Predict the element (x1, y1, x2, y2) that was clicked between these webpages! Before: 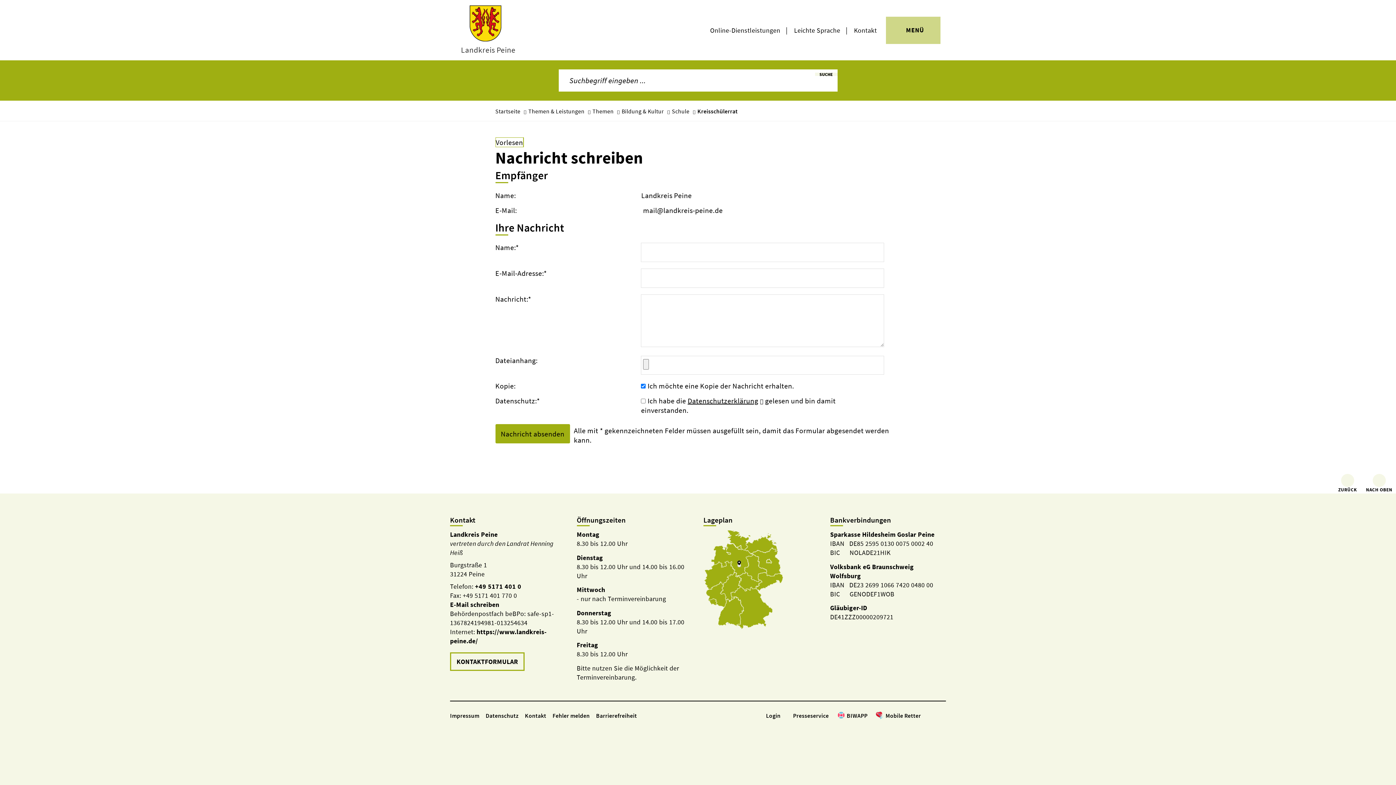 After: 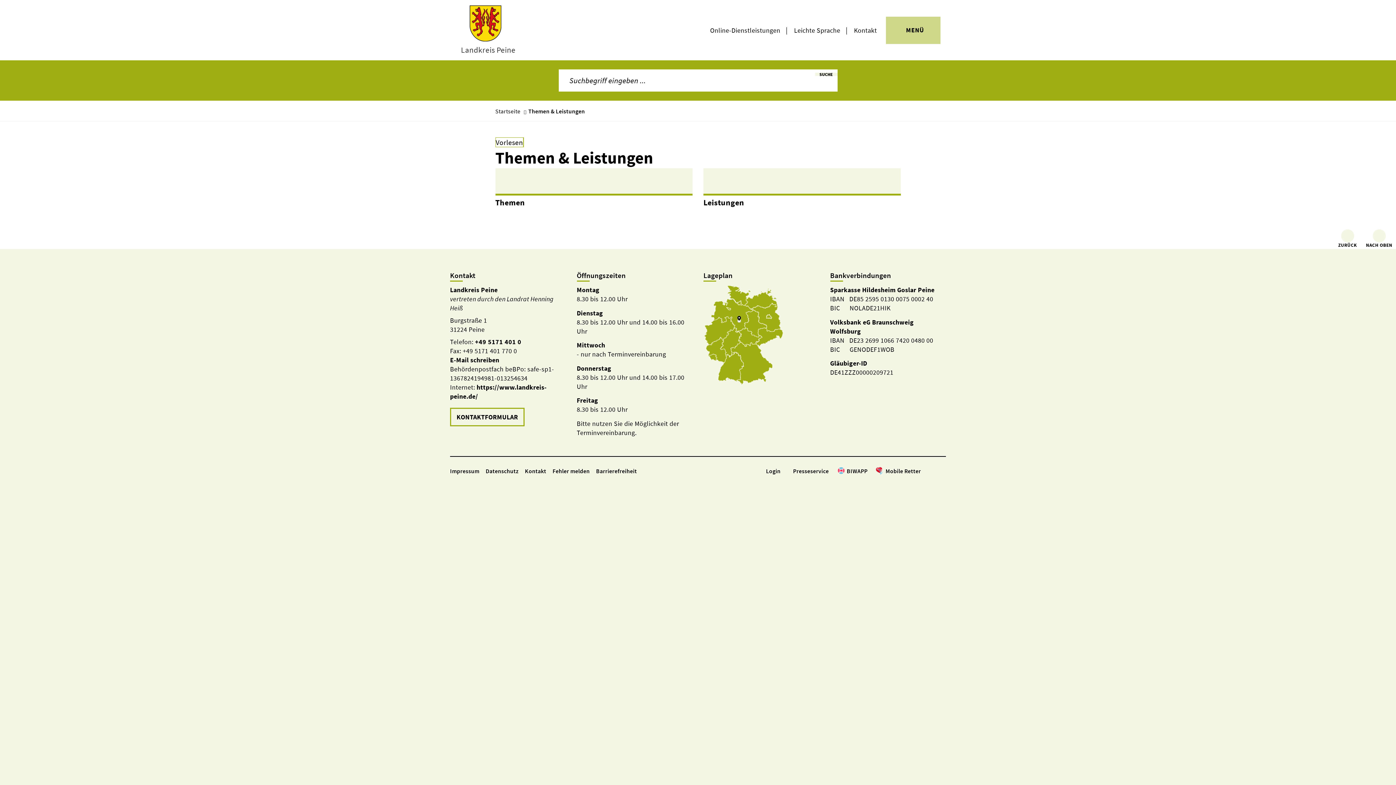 Action: label: Themen & Leistungen bbox: (528, 107, 584, 114)